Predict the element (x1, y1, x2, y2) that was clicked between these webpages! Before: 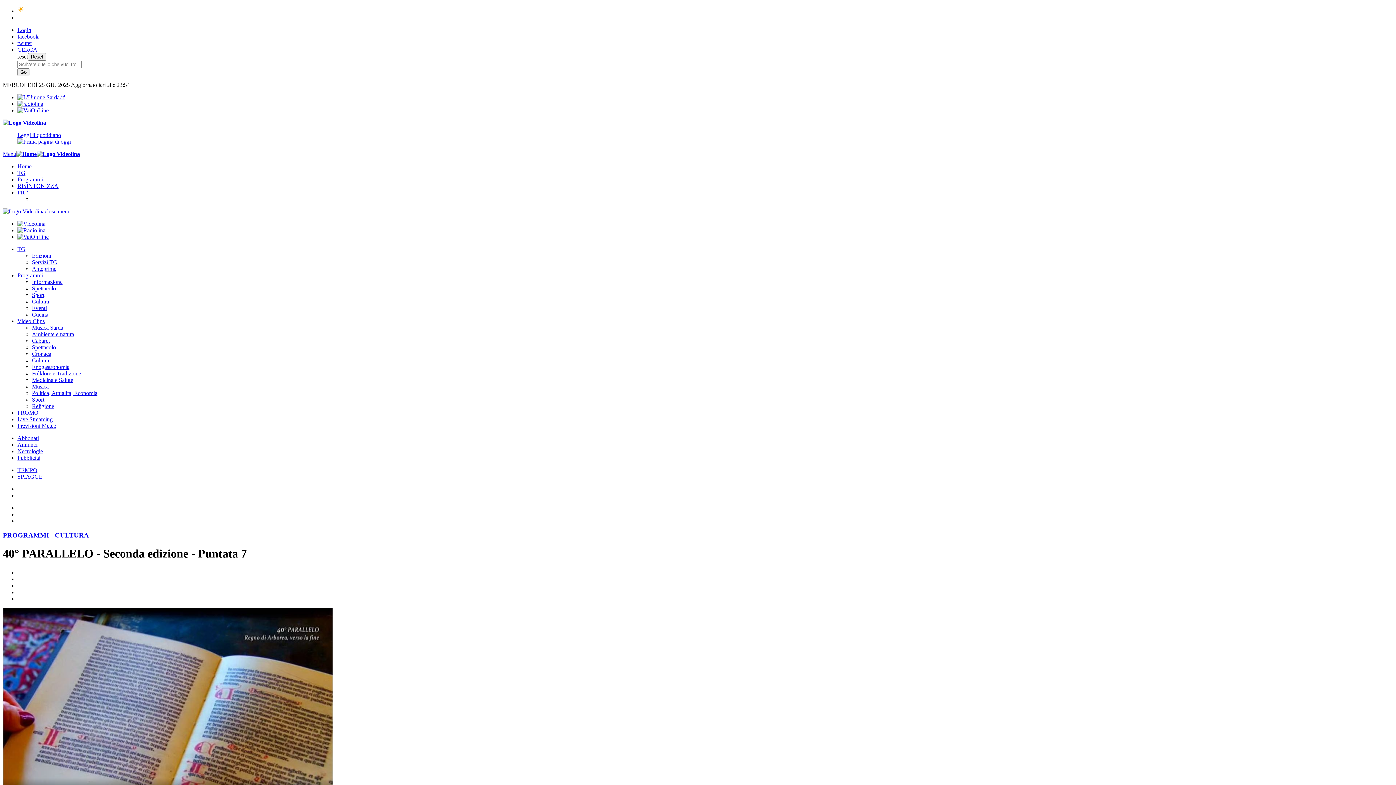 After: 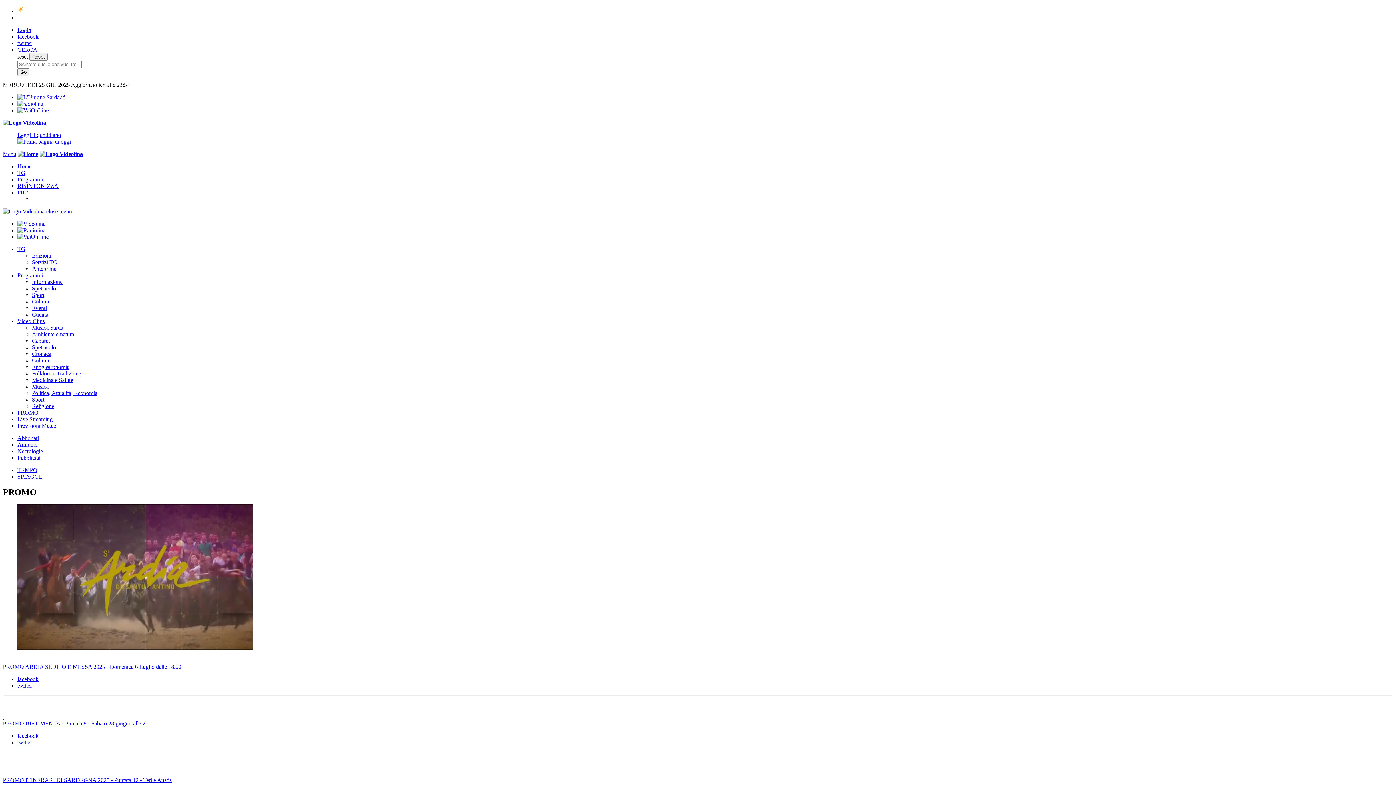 Action: label: PROMO bbox: (17, 409, 38, 416)